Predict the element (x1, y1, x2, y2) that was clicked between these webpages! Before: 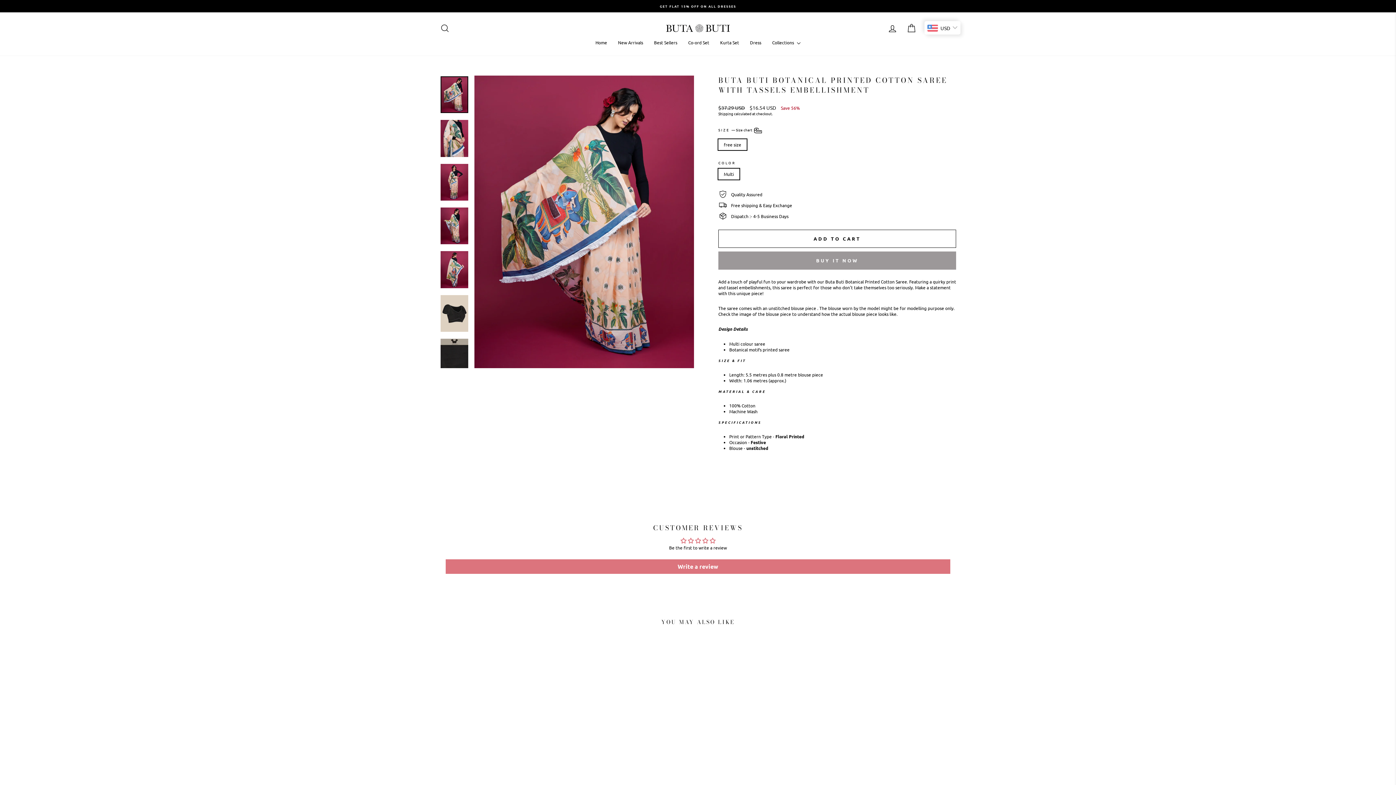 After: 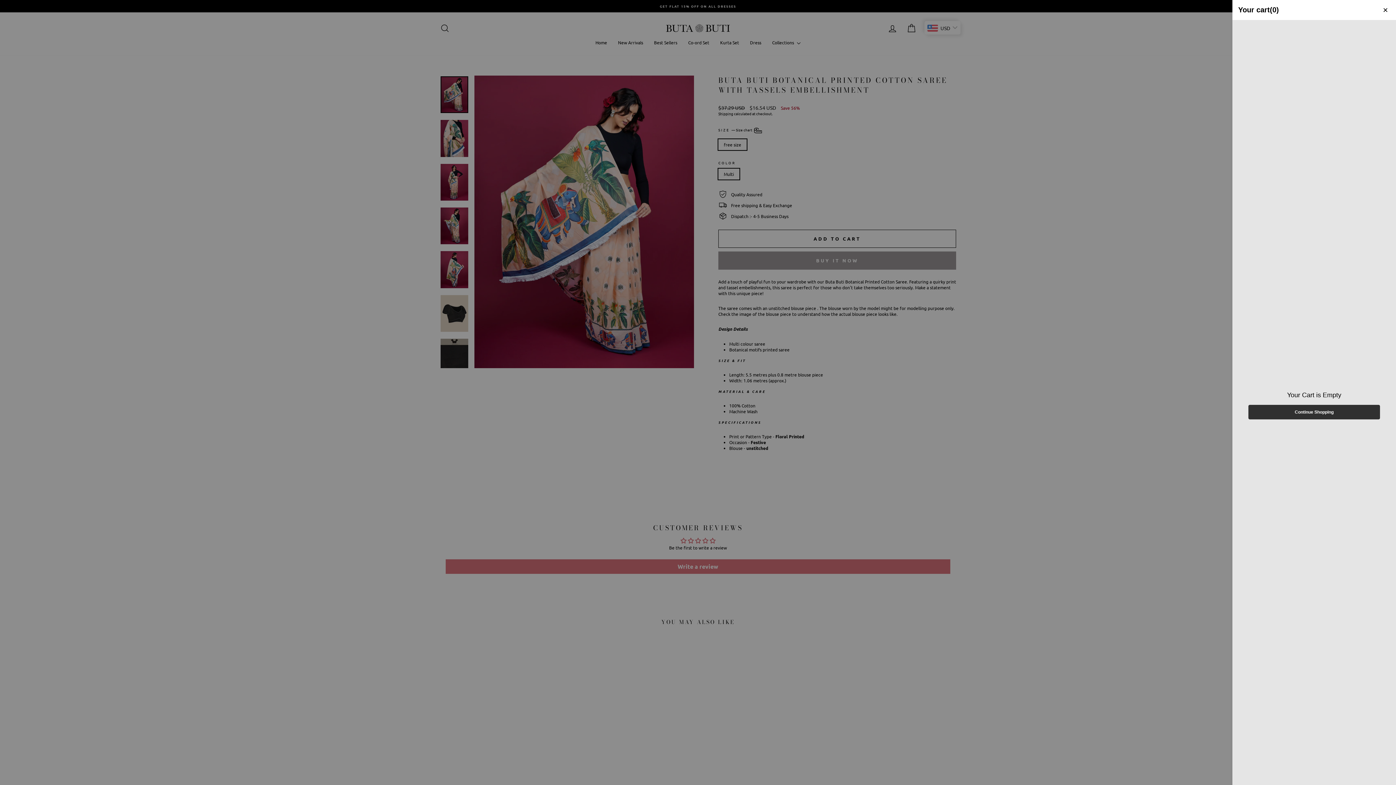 Action: bbox: (902, 20, 921, 36) label: Cart